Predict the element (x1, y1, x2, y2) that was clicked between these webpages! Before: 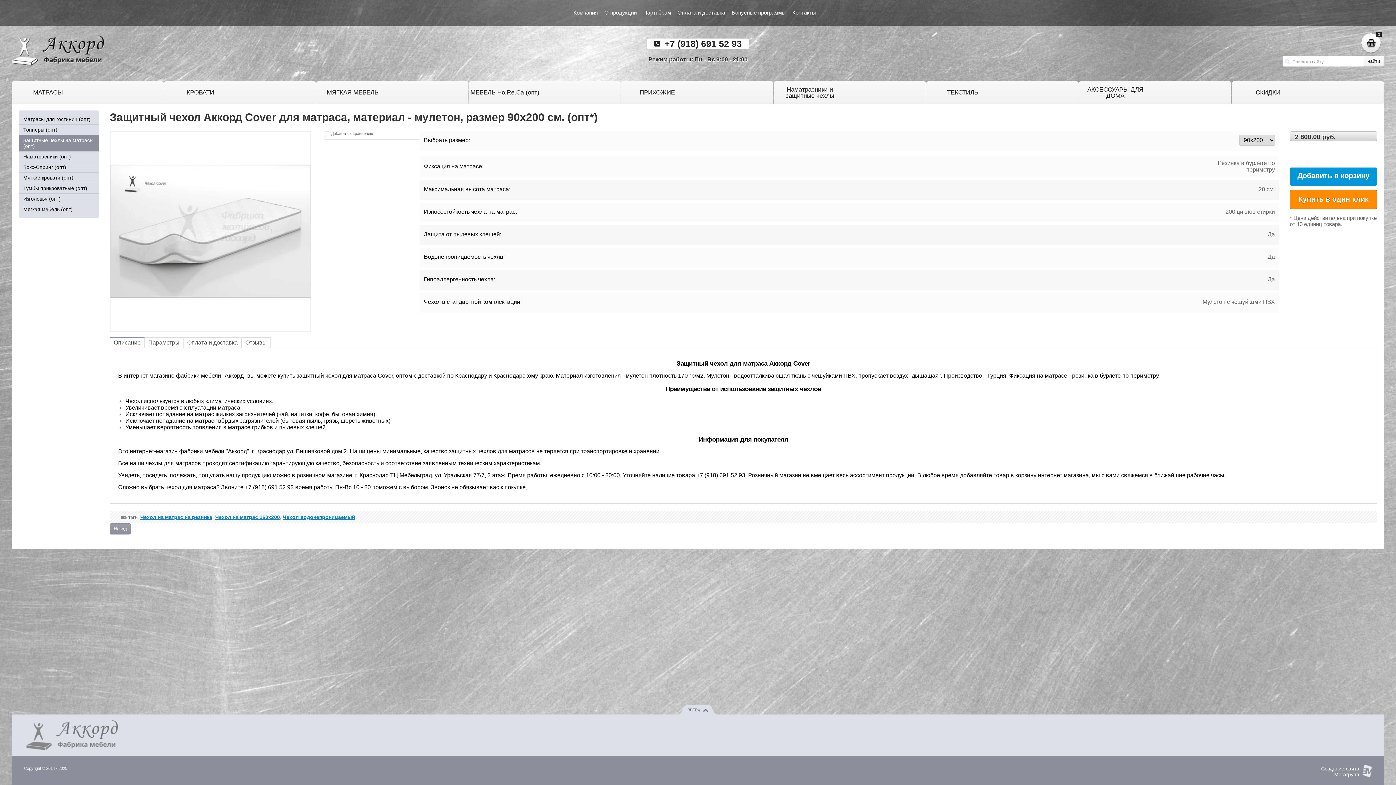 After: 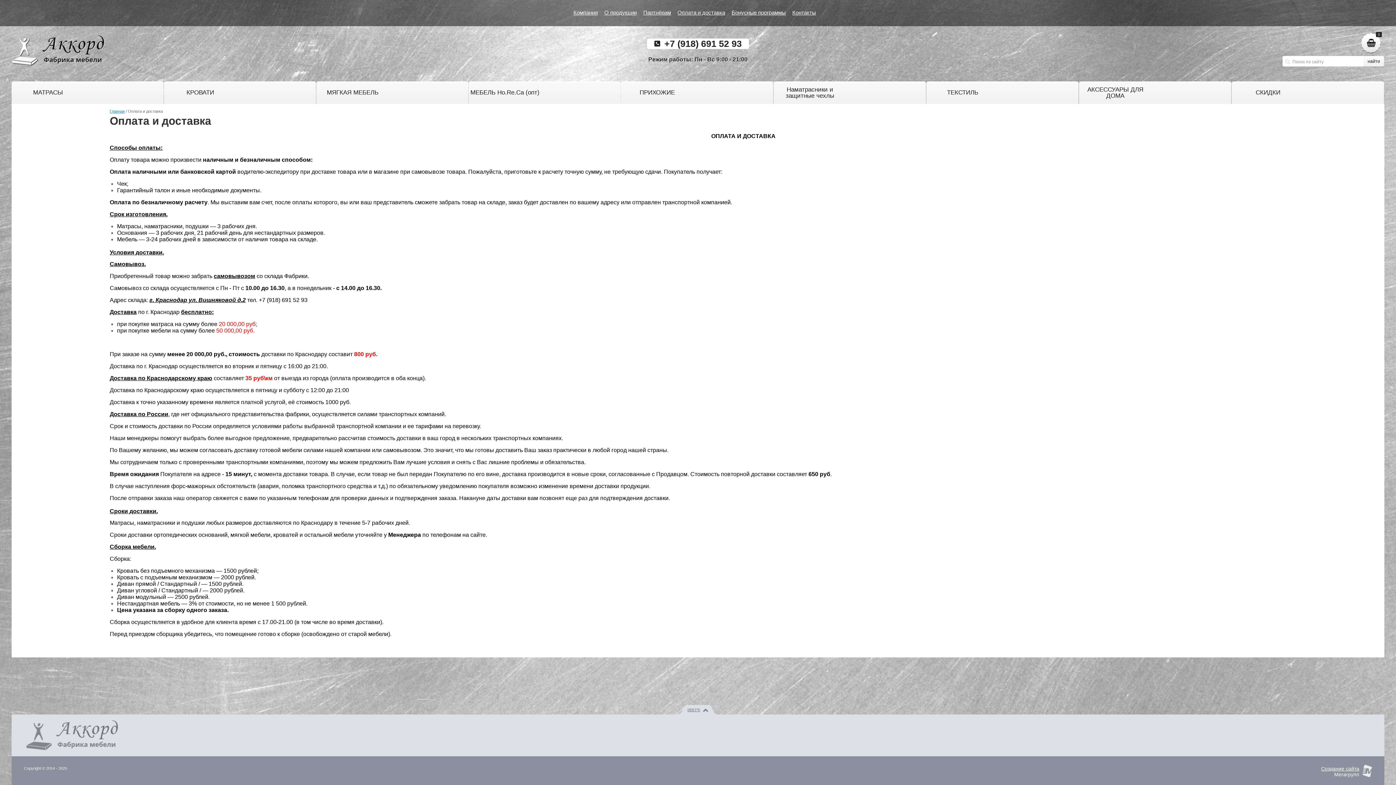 Action: label: Оплата и доставка bbox: (677, 9, 725, 25)